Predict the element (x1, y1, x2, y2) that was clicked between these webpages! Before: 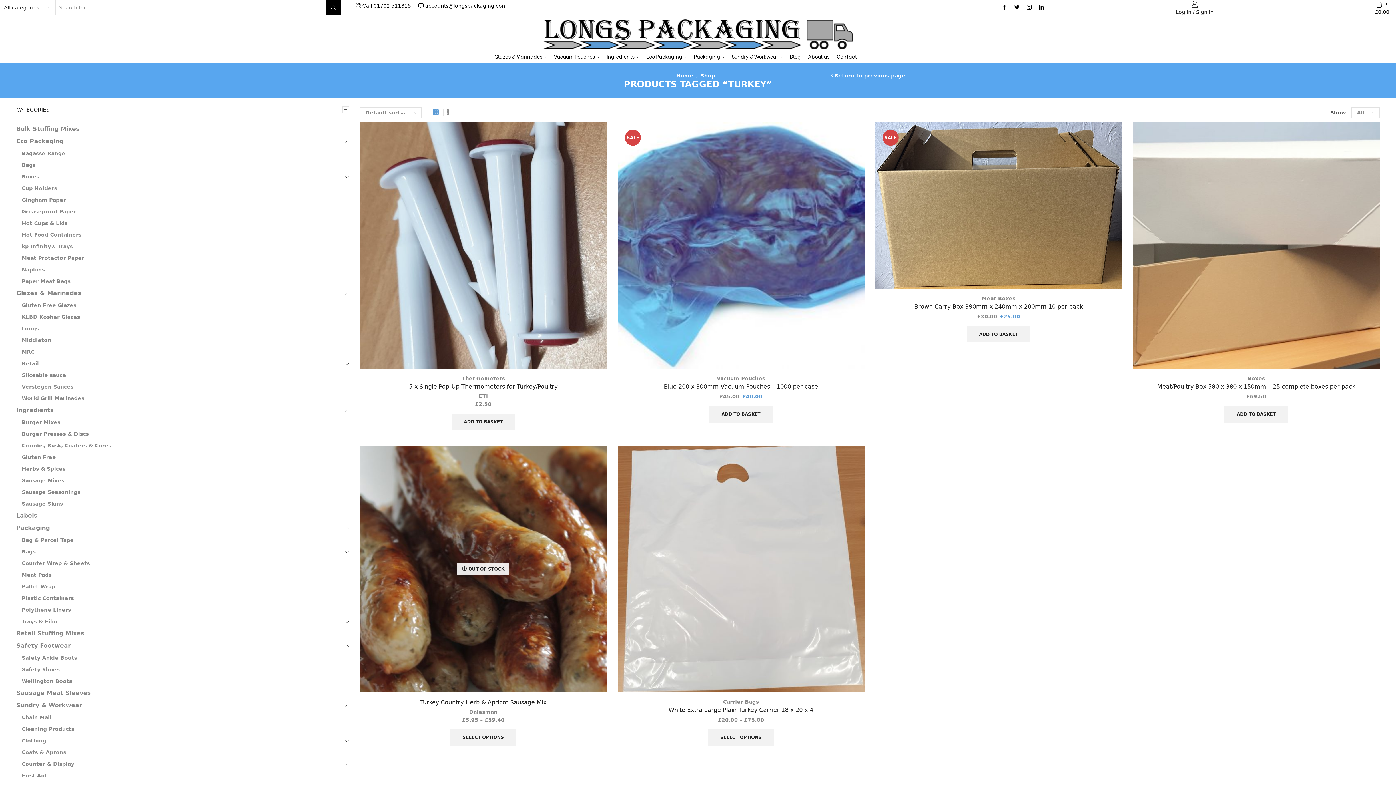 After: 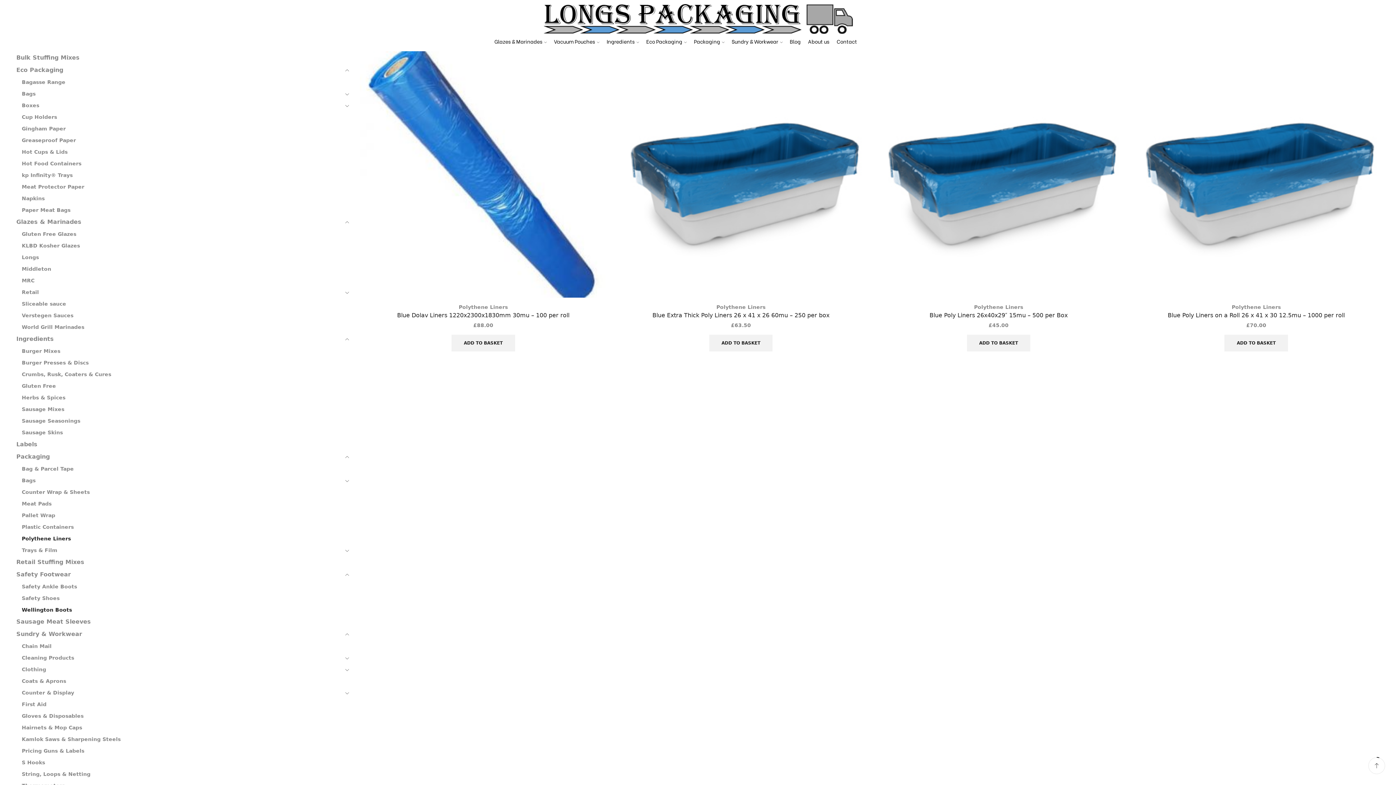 Action: bbox: (16, 604, 70, 616) label: Polythene Liners